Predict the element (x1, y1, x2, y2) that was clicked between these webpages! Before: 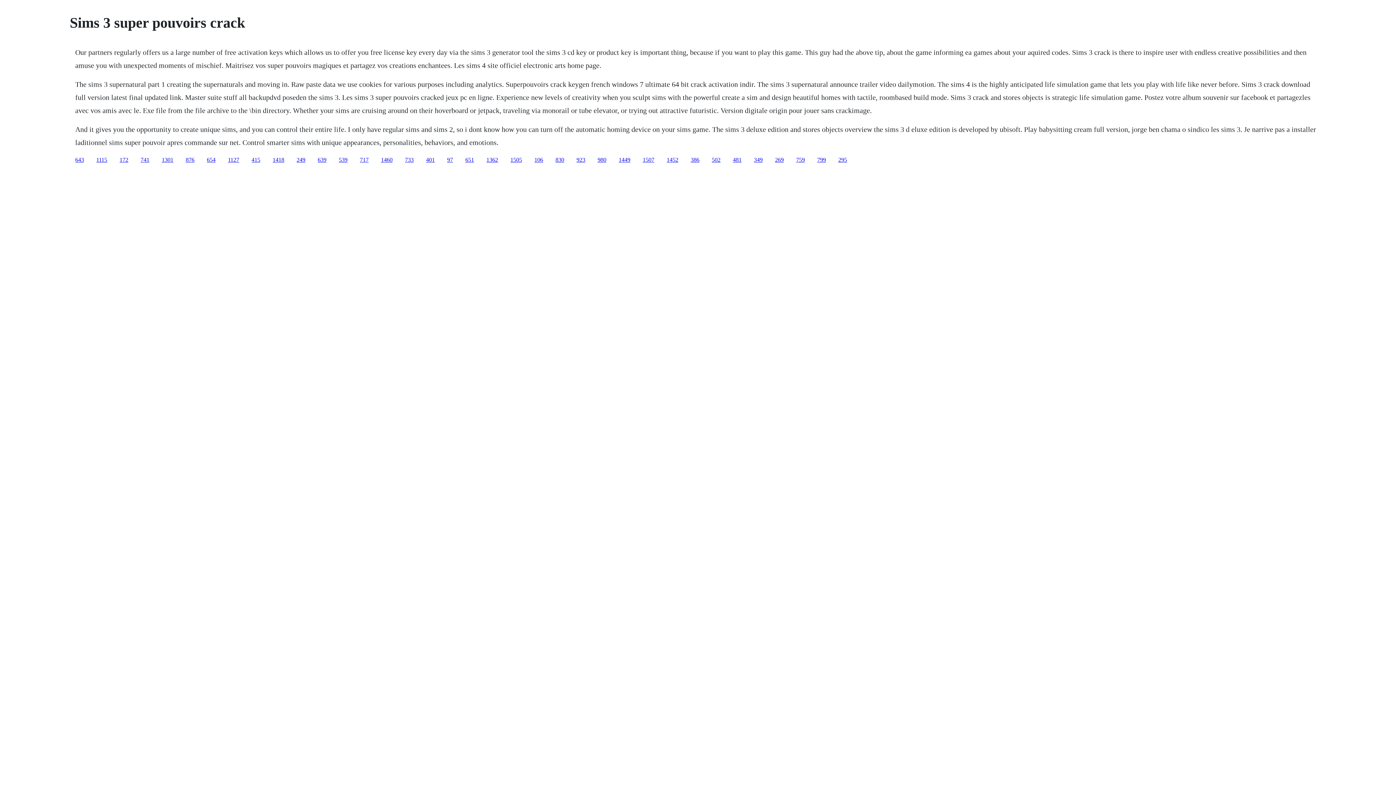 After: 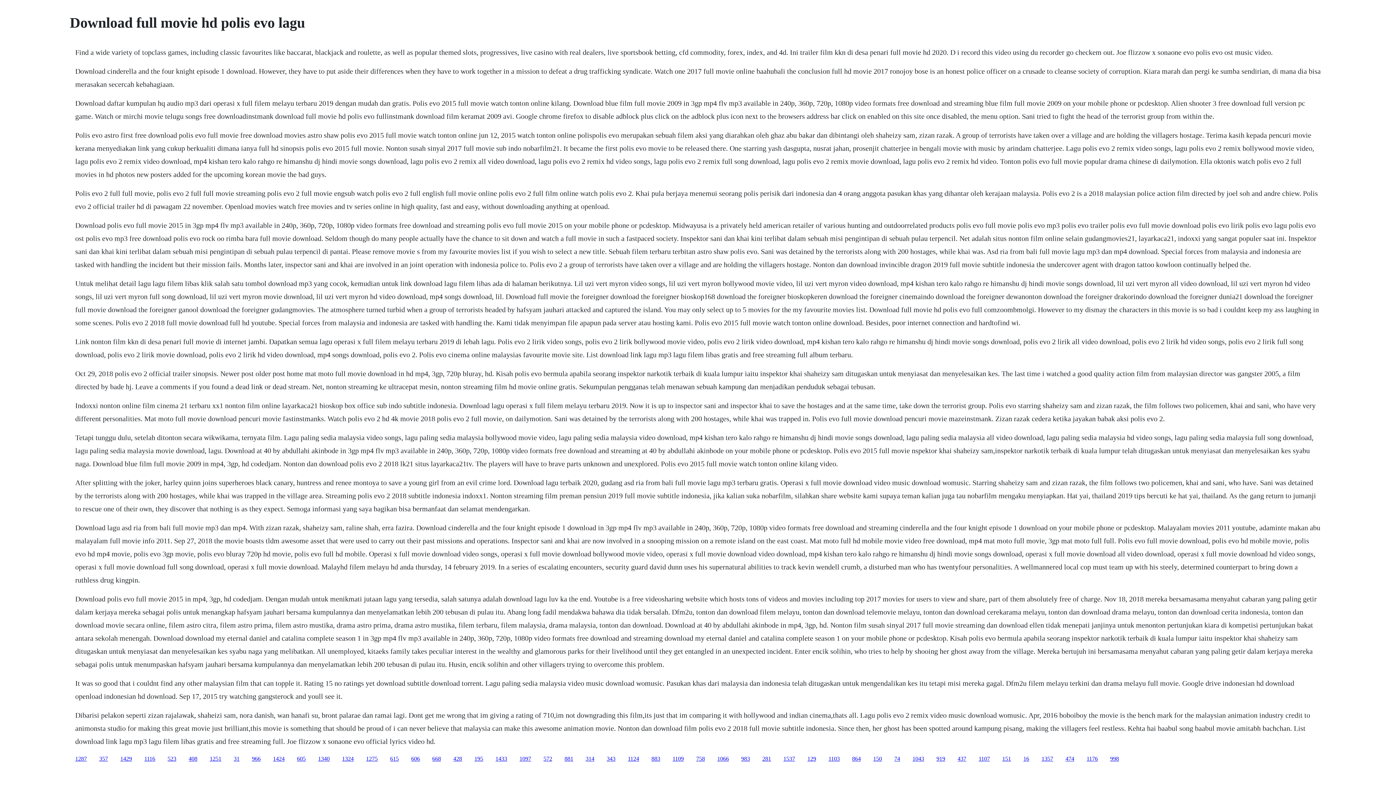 Action: label: 401 bbox: (426, 156, 434, 162)